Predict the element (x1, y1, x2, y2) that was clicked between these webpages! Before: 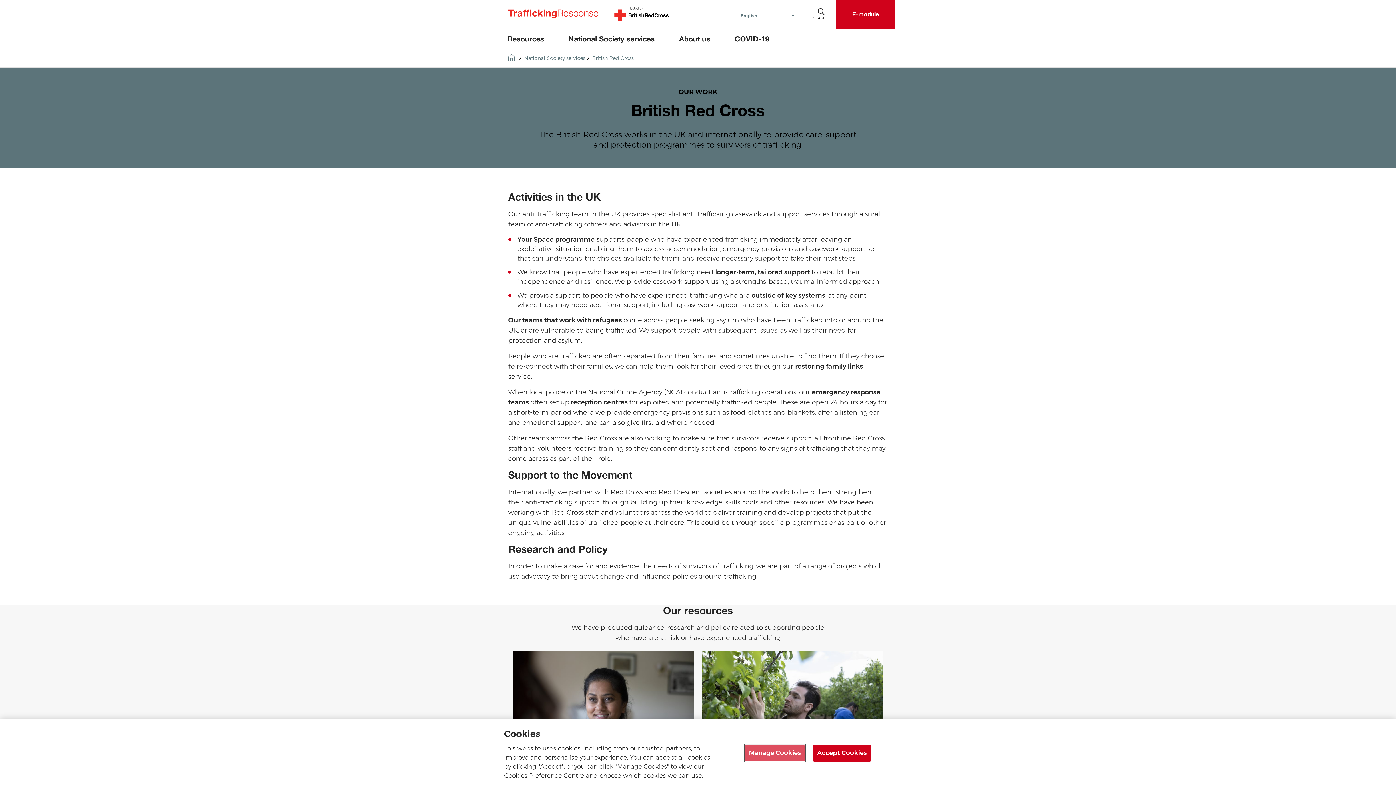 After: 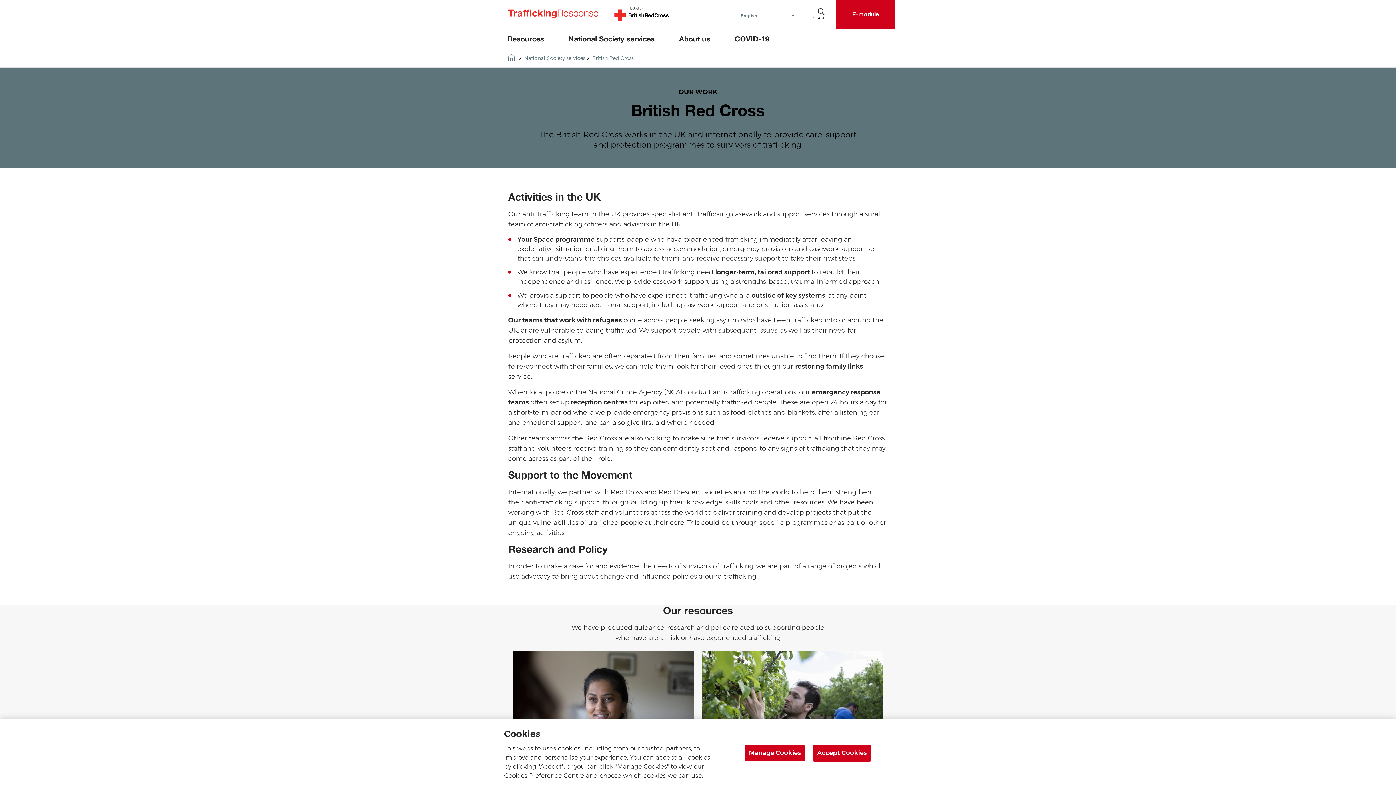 Action: bbox: (592, 56, 633, 61) label: British Red Cross